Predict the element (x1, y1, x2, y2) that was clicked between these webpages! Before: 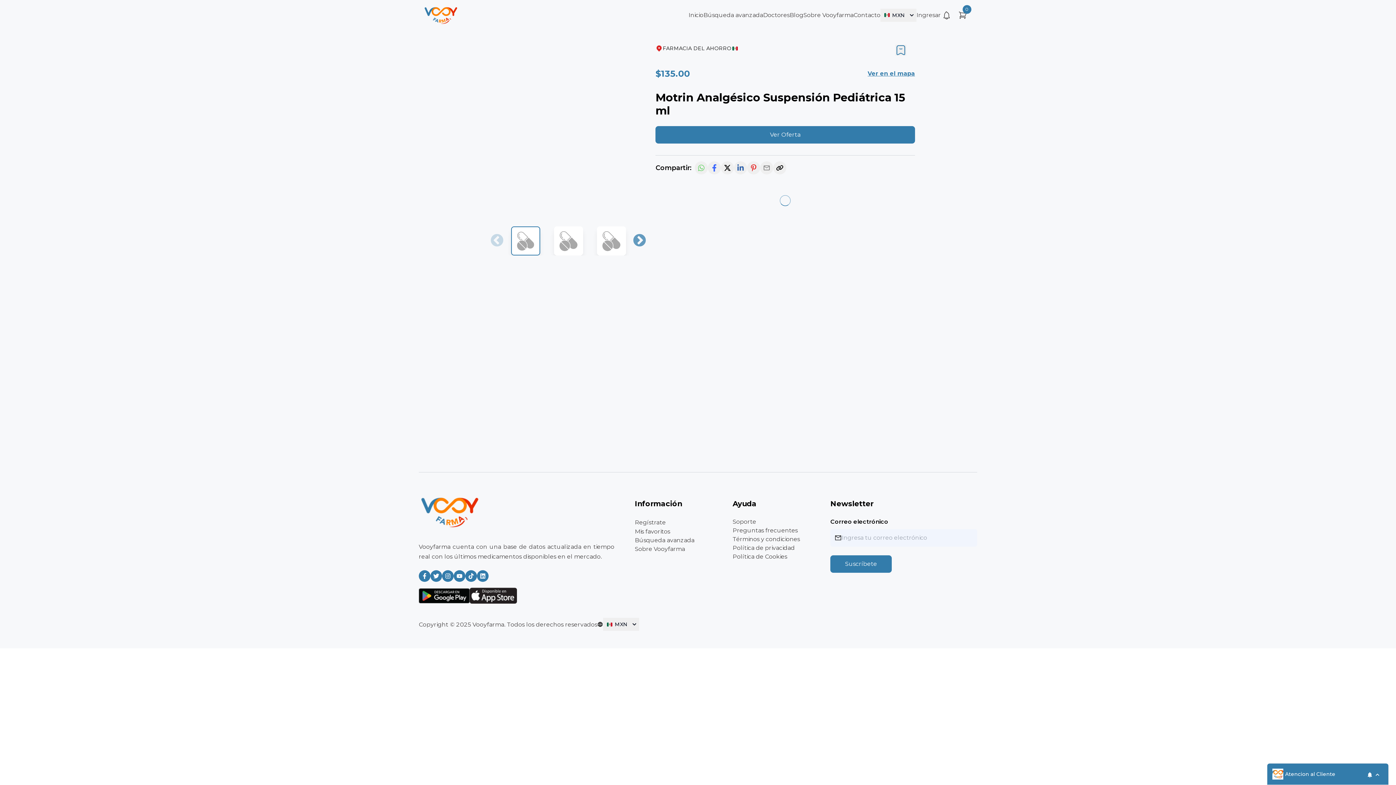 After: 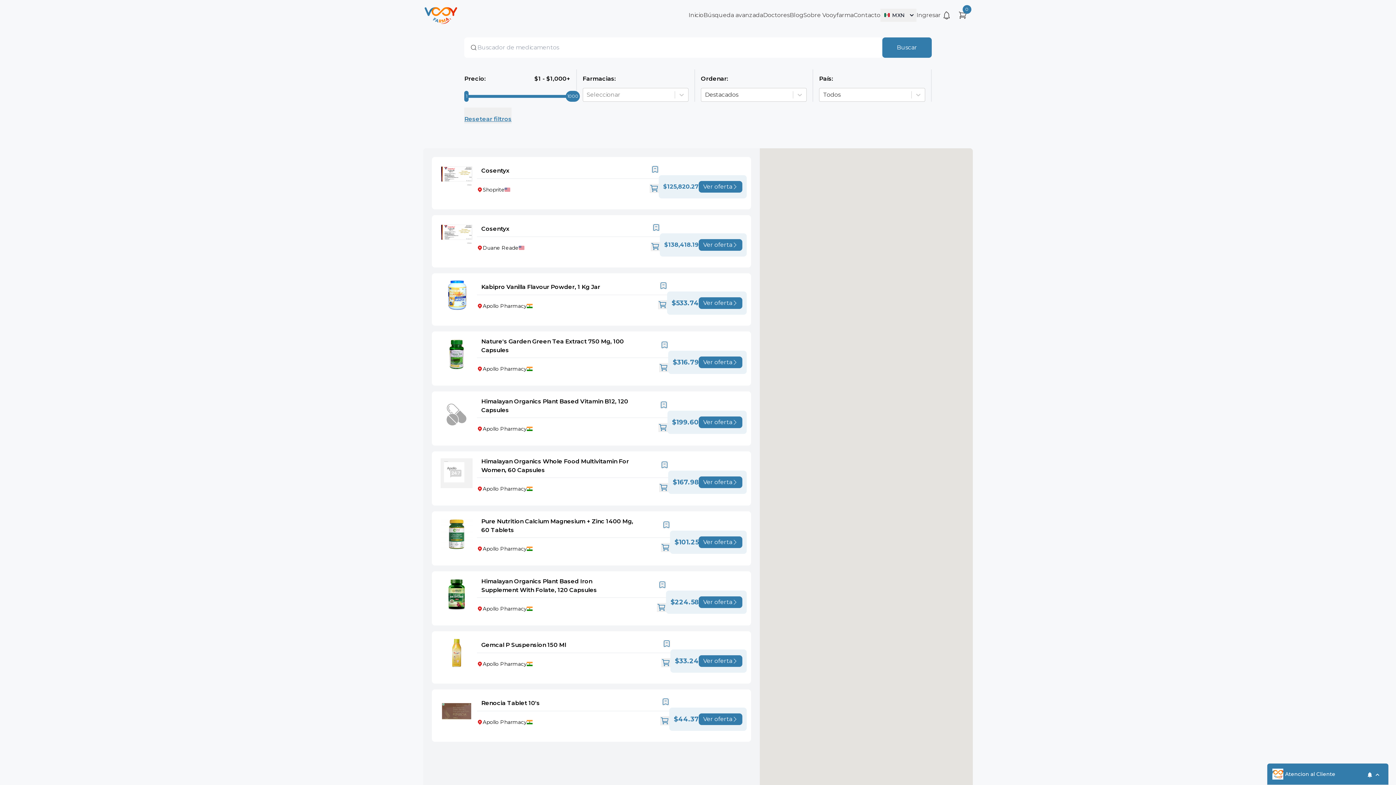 Action: bbox: (634, 537, 694, 544) label: Búsqueda avanzada